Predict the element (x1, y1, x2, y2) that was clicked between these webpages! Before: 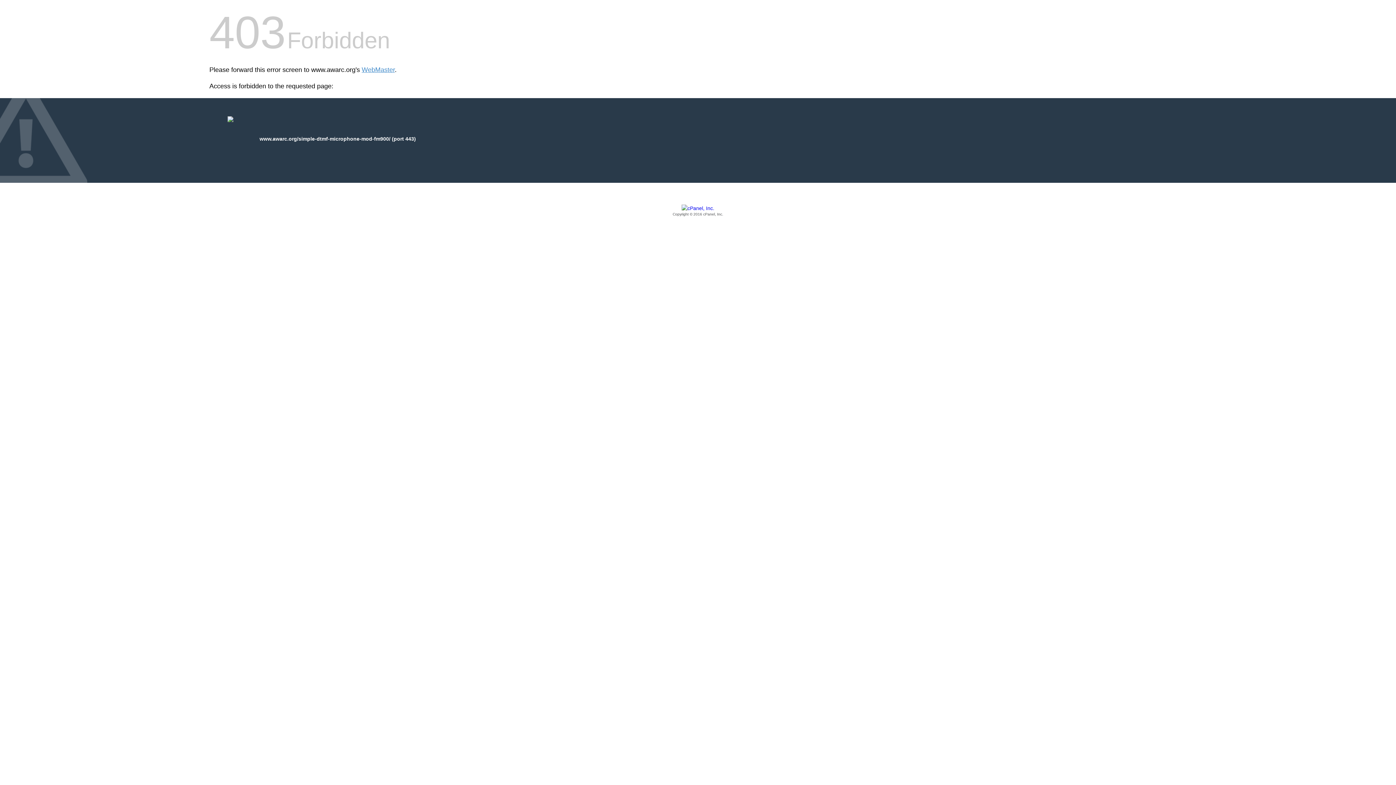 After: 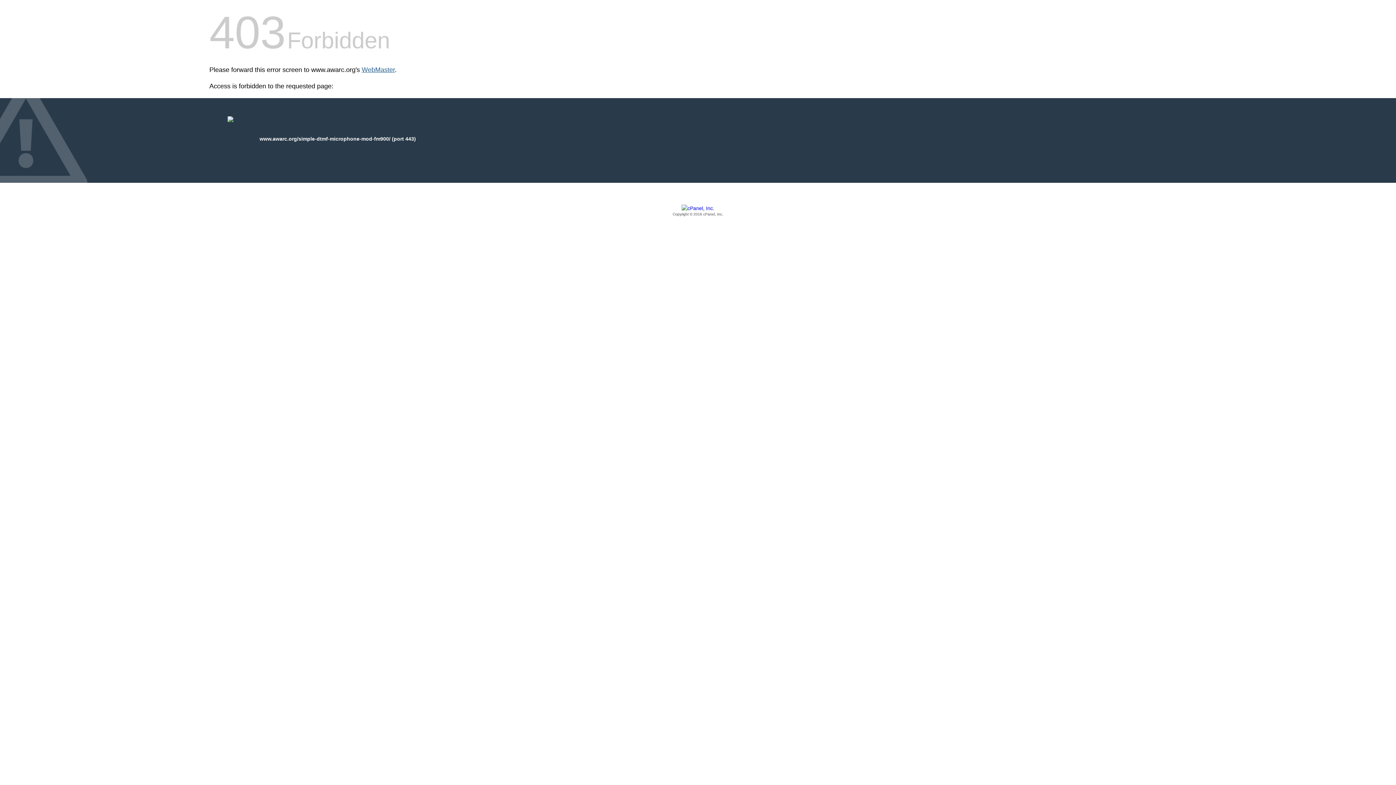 Action: bbox: (361, 66, 394, 73) label: WebMaster